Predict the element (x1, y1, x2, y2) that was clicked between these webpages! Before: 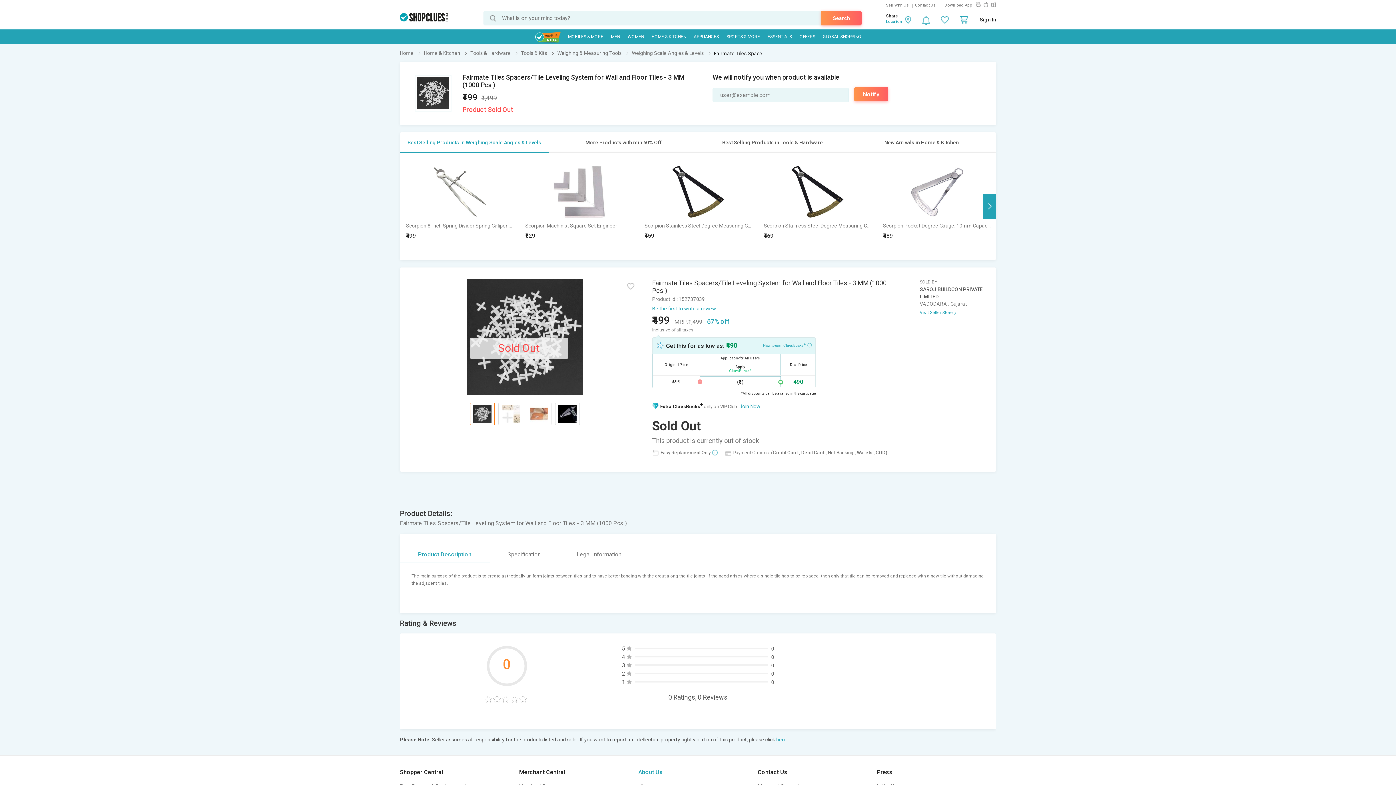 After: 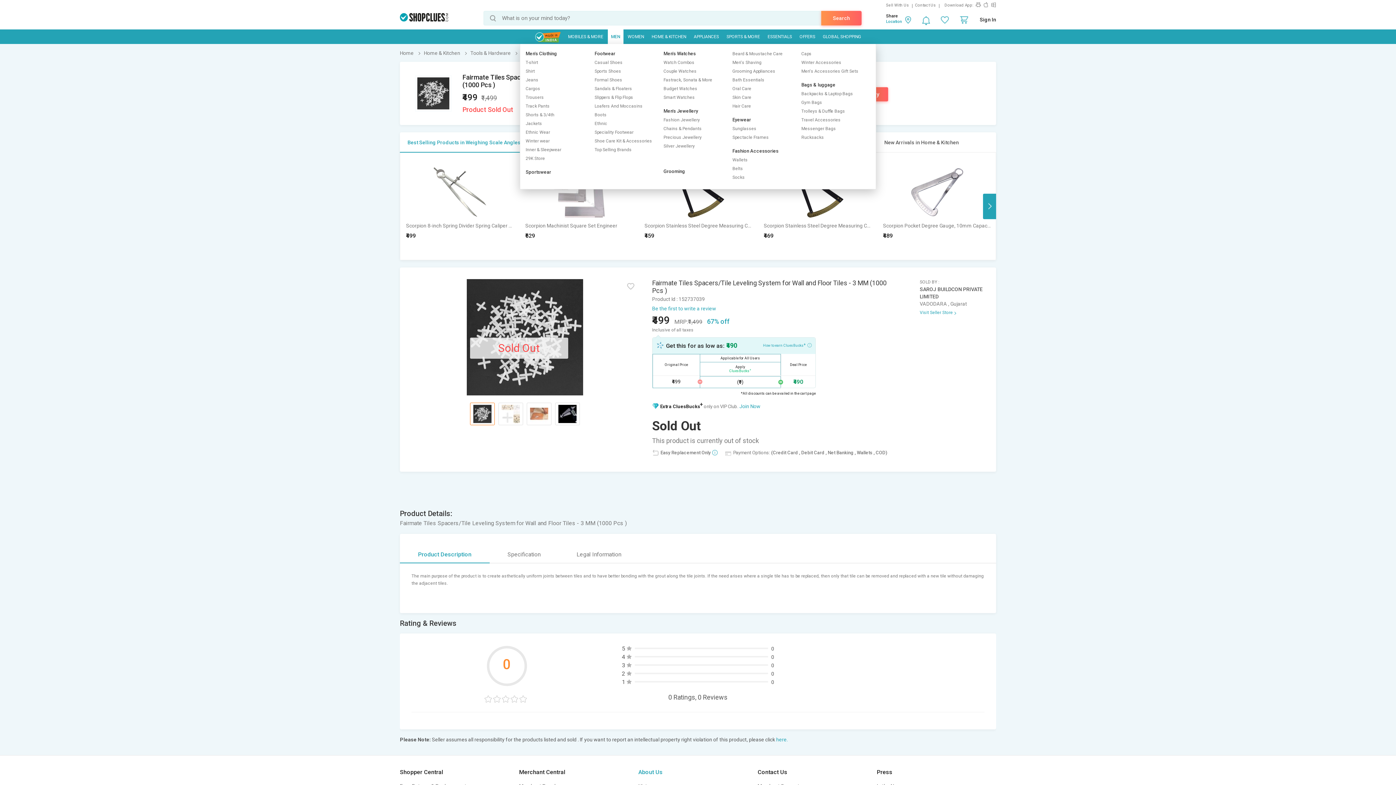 Action: label: MEN bbox: (607, 29, 623, 44)